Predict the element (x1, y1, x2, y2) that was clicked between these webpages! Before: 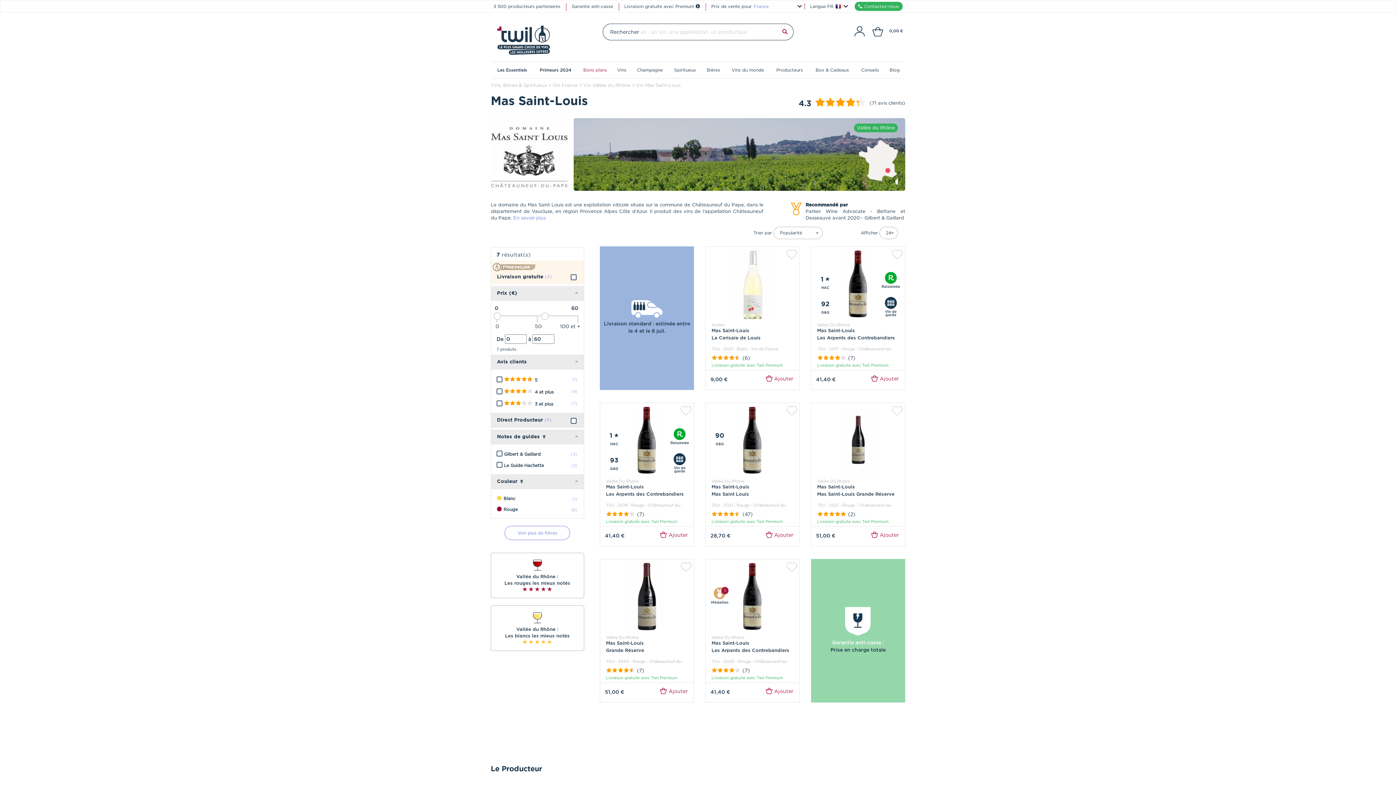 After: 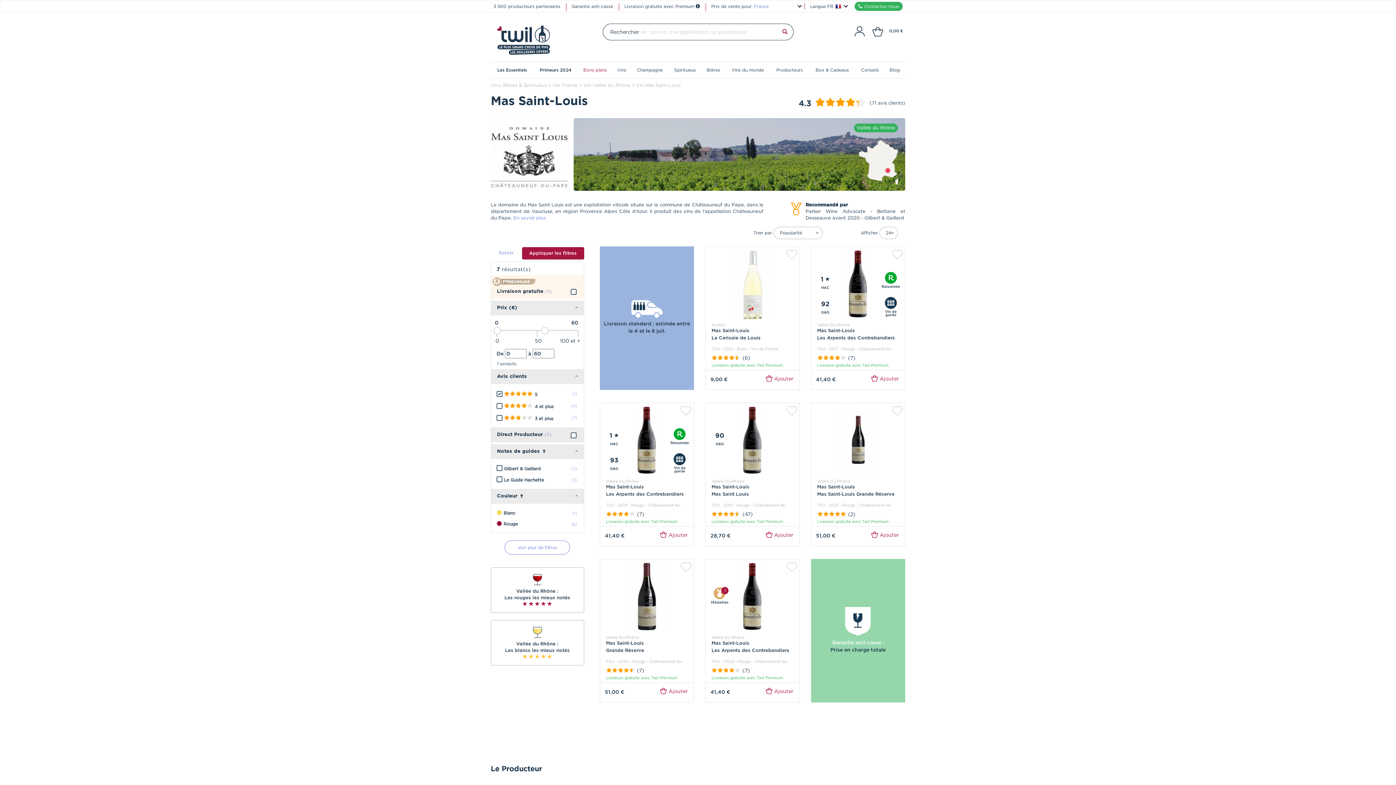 Action: label: 5
(1) bbox: (496, 375, 577, 383)